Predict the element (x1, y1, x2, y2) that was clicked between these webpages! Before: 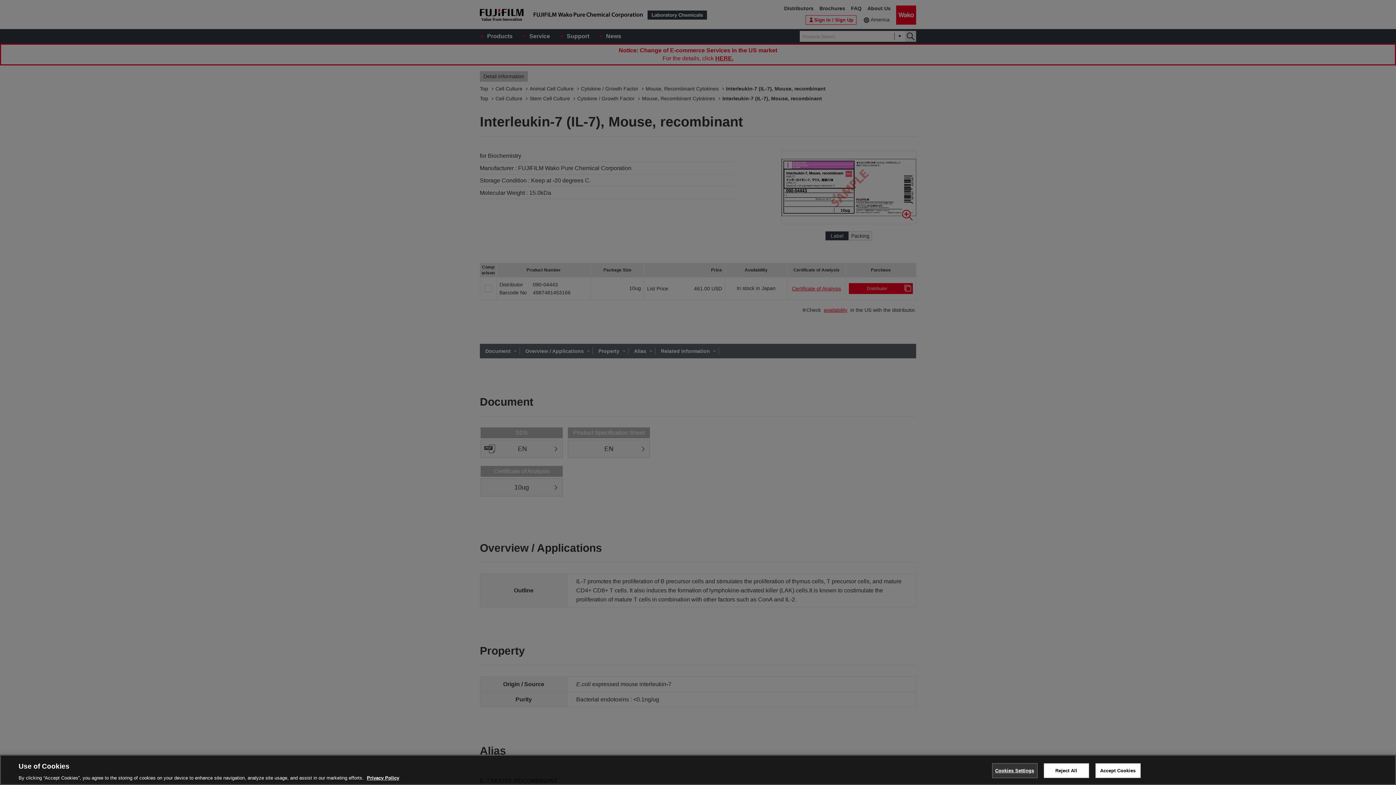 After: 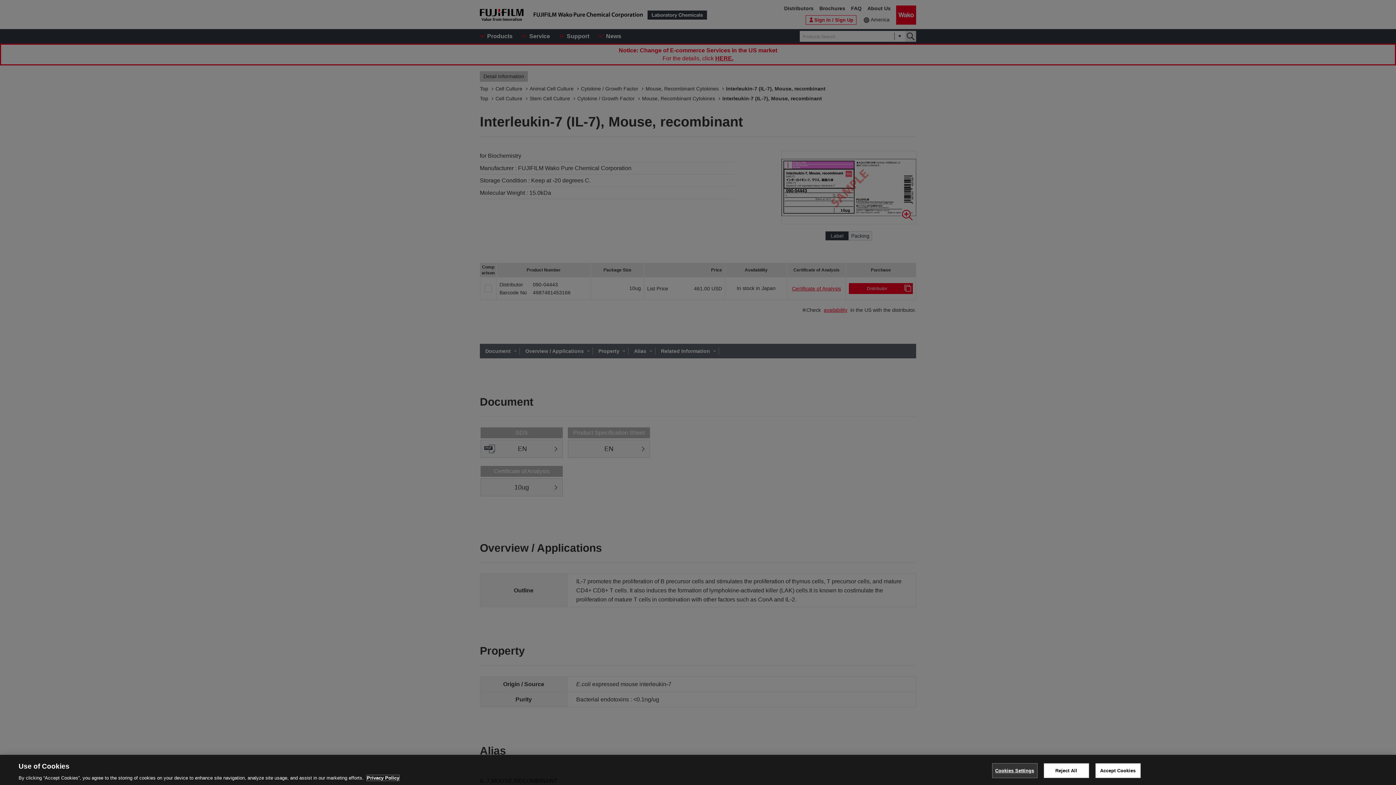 Action: bbox: (366, 775, 399, 781) label: More information about your privacy, opens in a new tab